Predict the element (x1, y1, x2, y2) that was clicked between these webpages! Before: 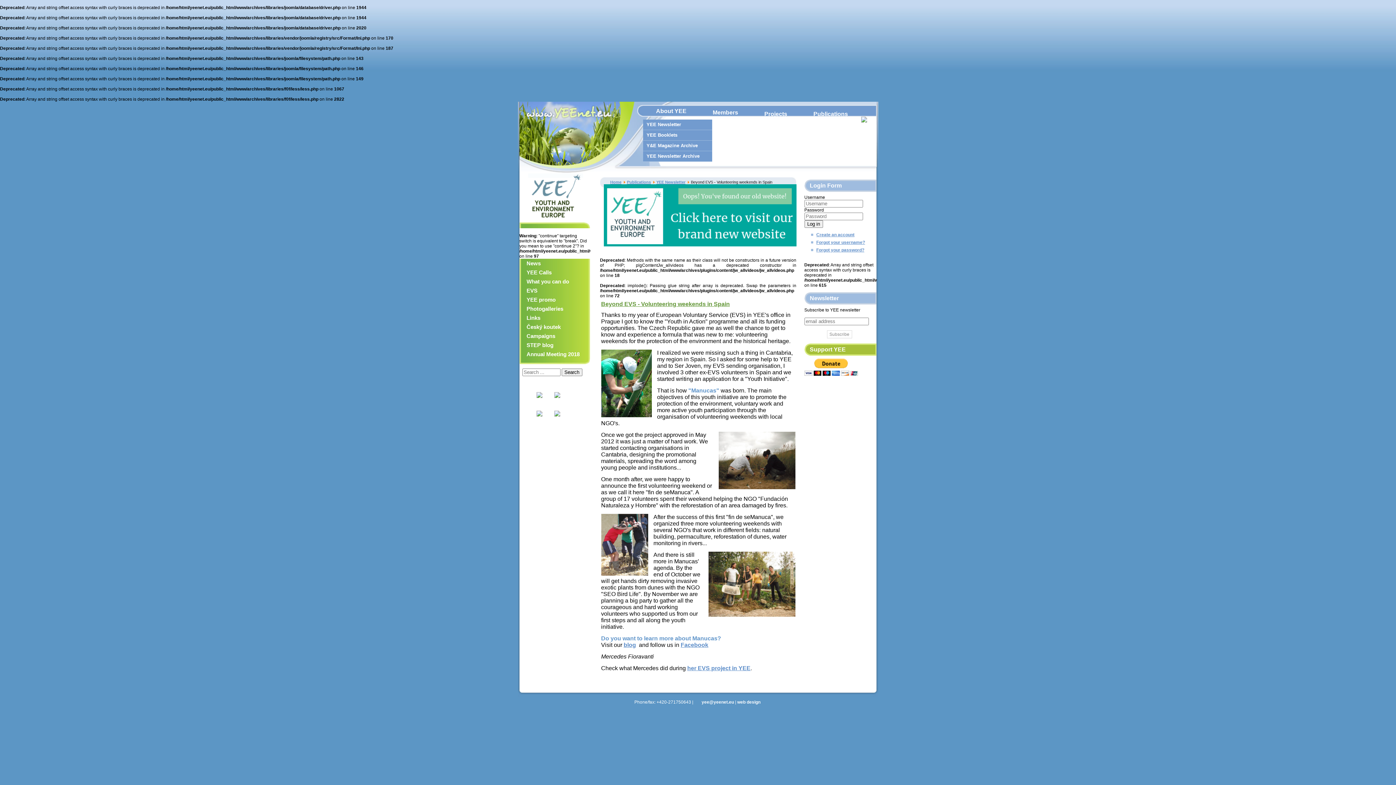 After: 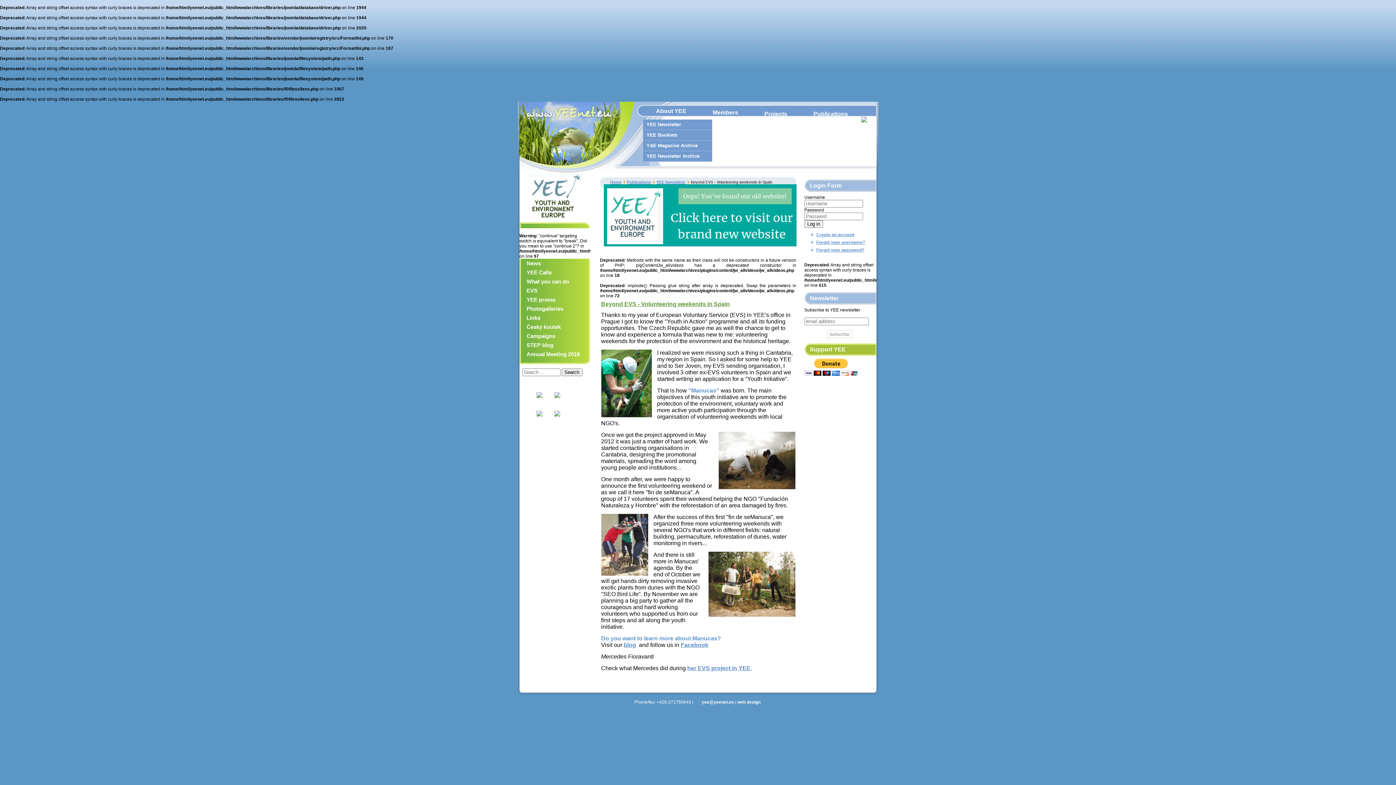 Action: bbox: (548, 412, 565, 417)